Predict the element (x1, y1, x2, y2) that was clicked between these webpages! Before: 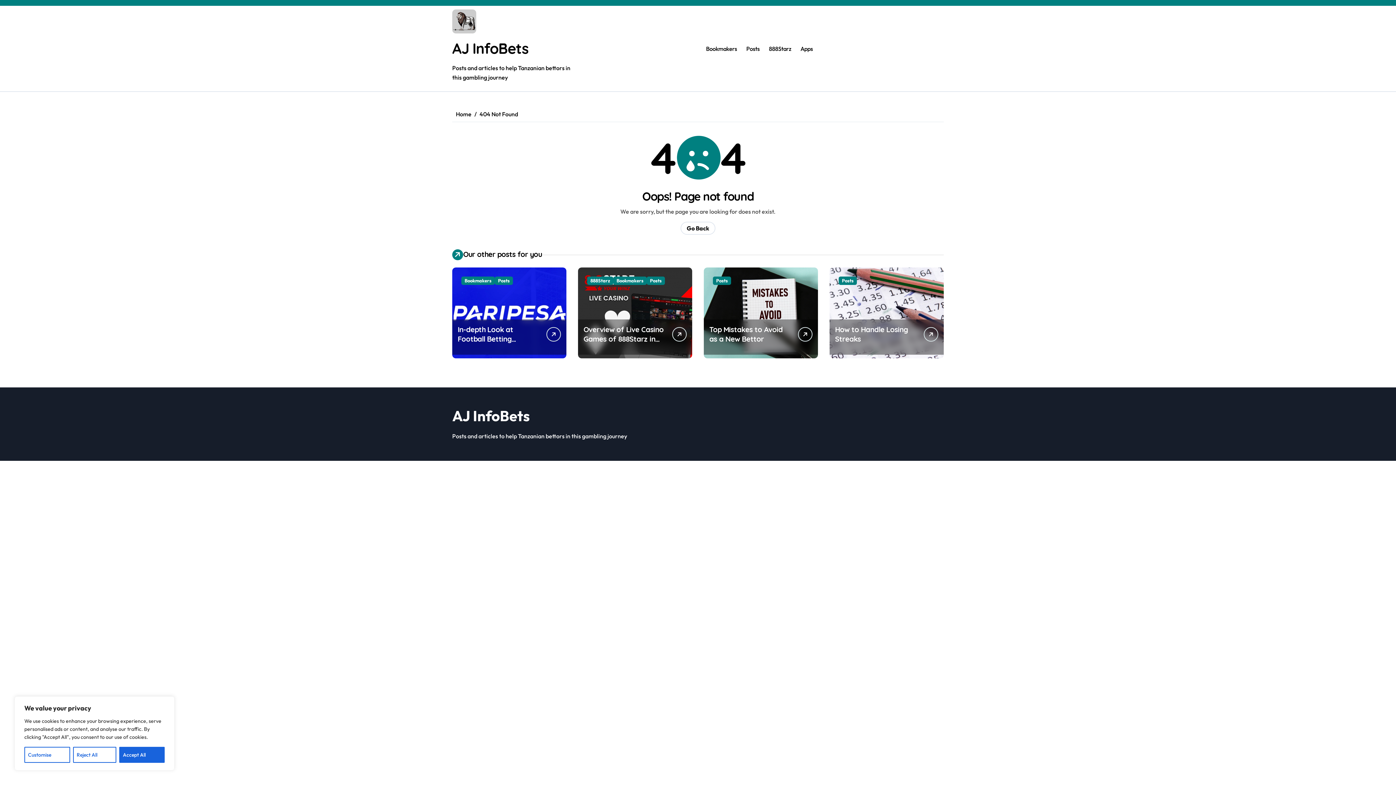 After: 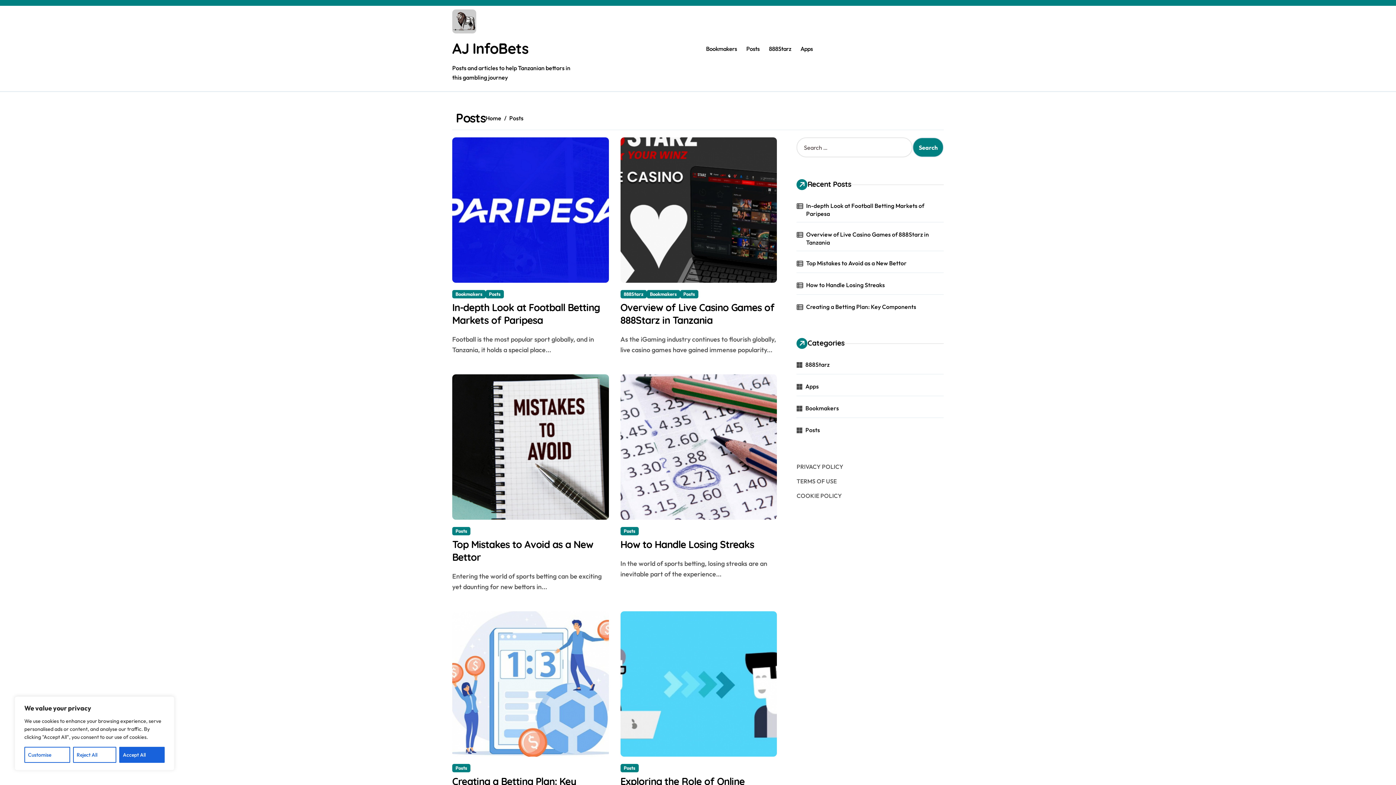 Action: bbox: (838, 276, 857, 285) label: Posts